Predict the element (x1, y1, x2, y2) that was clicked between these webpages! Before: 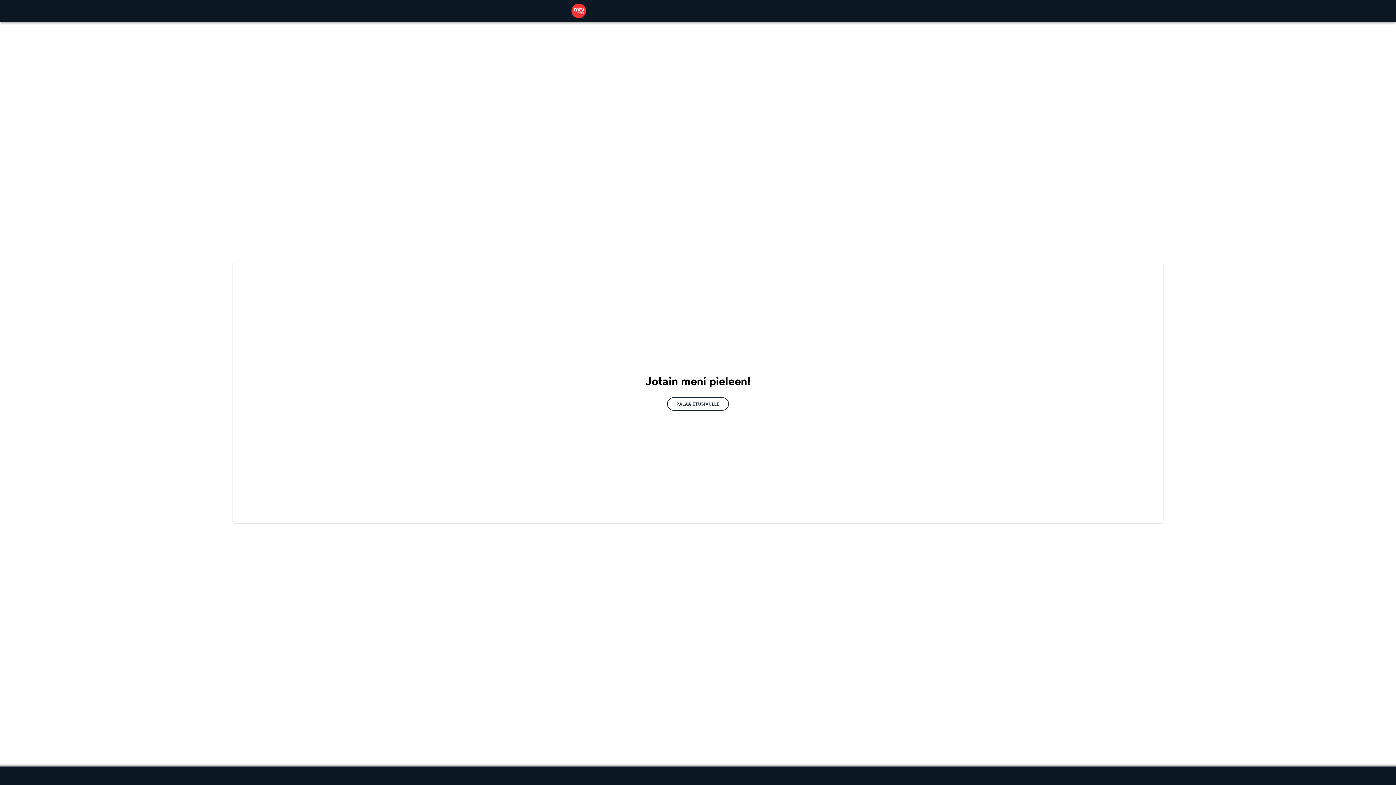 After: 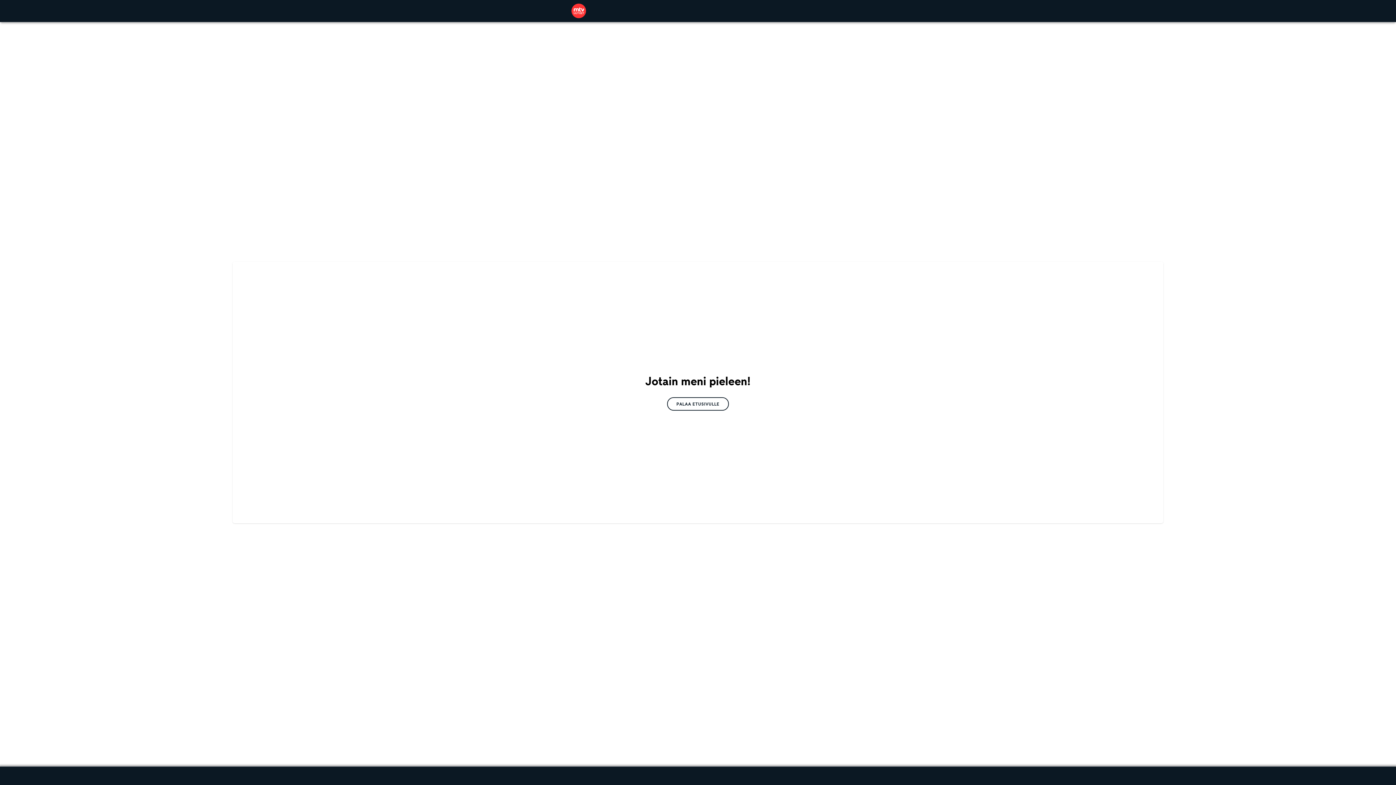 Action: bbox: (667, 397, 729, 410) label: PALAA ETUSIVULLE